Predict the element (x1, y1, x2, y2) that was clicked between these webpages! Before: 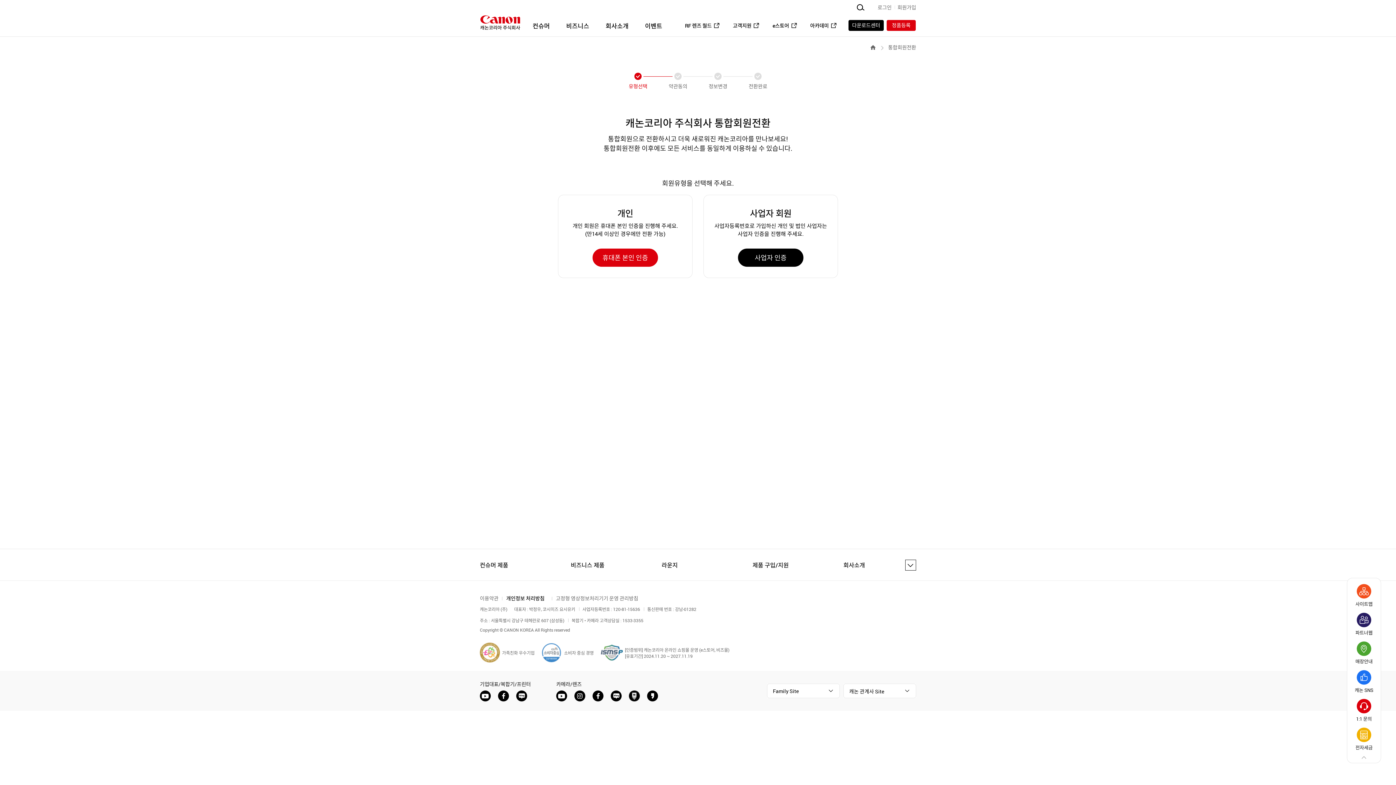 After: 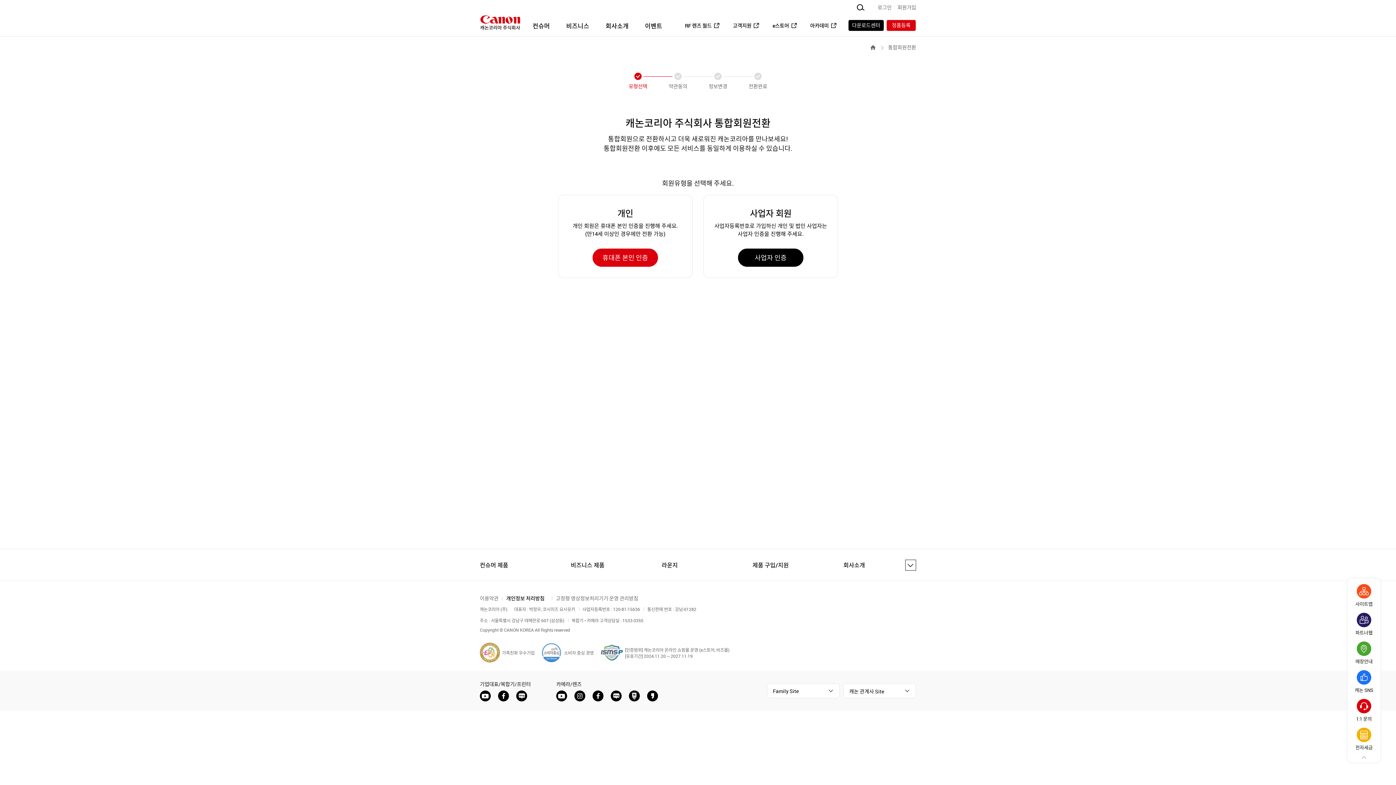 Action: bbox: (731, 14, 761, 36) label: 고객지원